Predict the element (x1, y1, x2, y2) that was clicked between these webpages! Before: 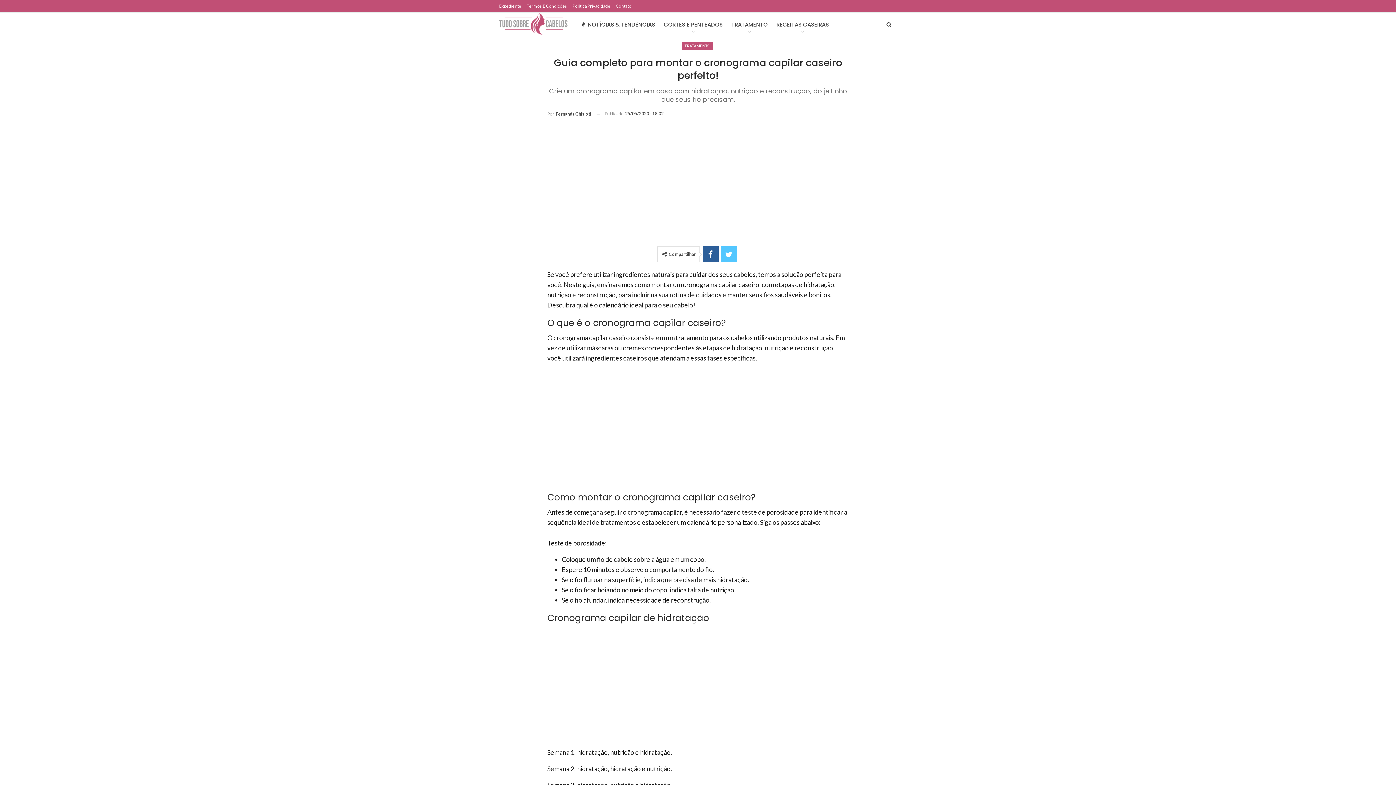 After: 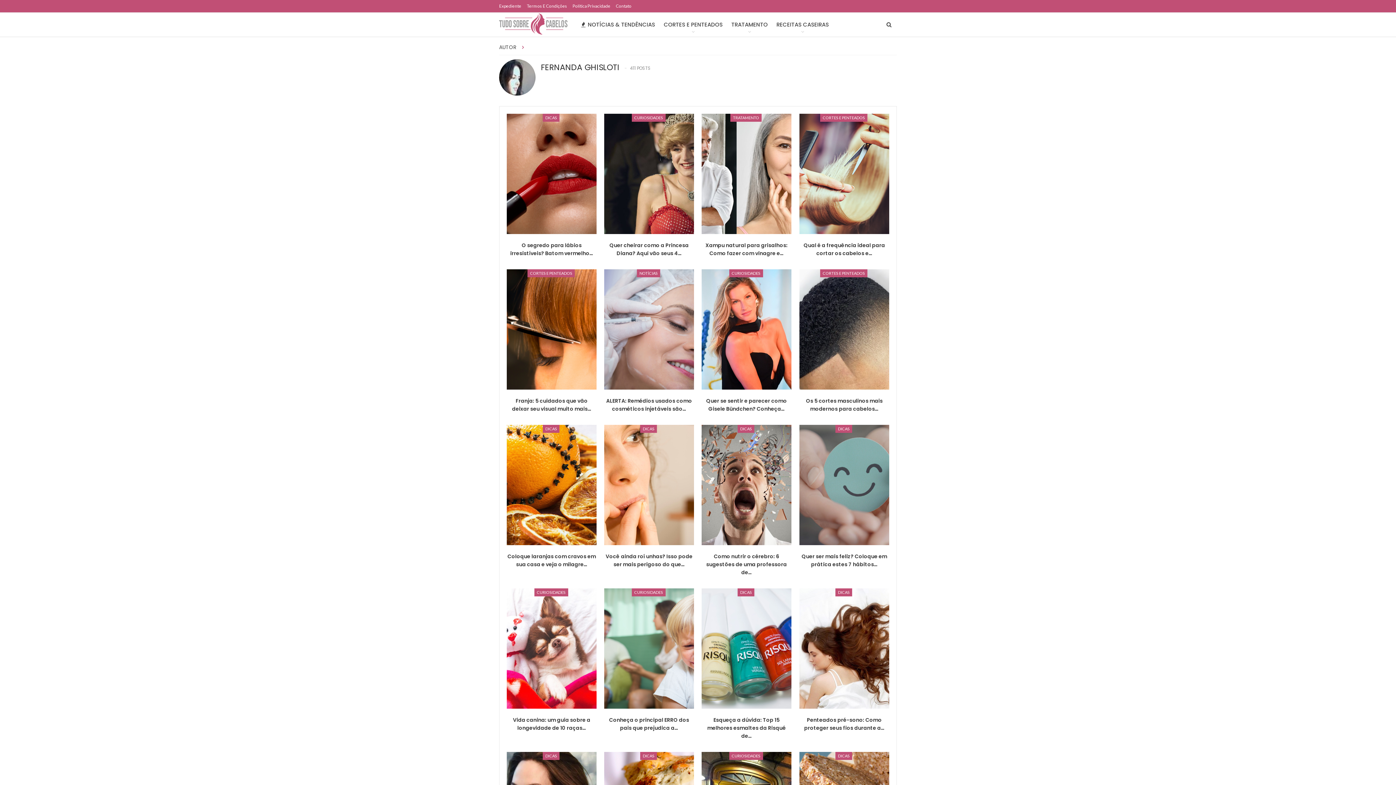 Action: bbox: (547, 109, 591, 118) label: Por Fernanda Ghisloti